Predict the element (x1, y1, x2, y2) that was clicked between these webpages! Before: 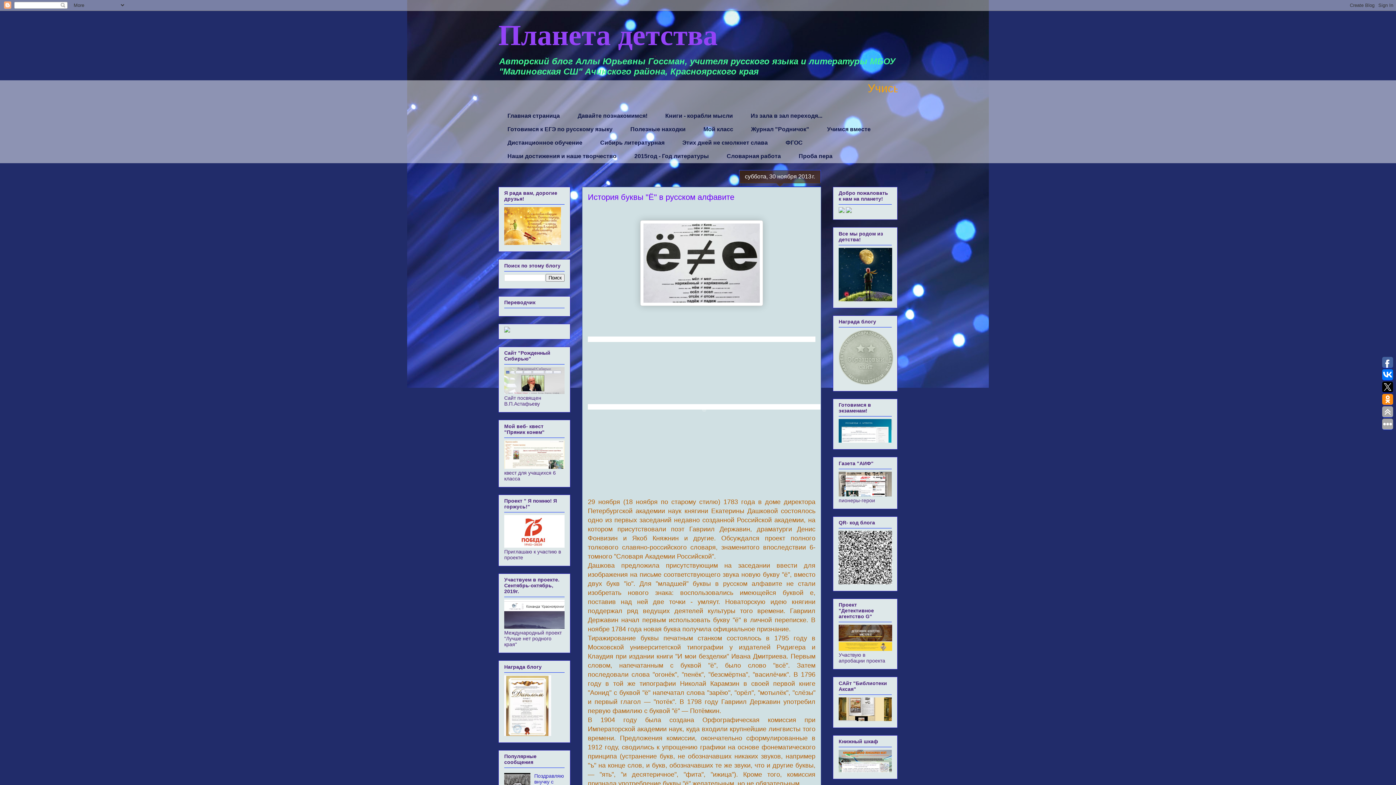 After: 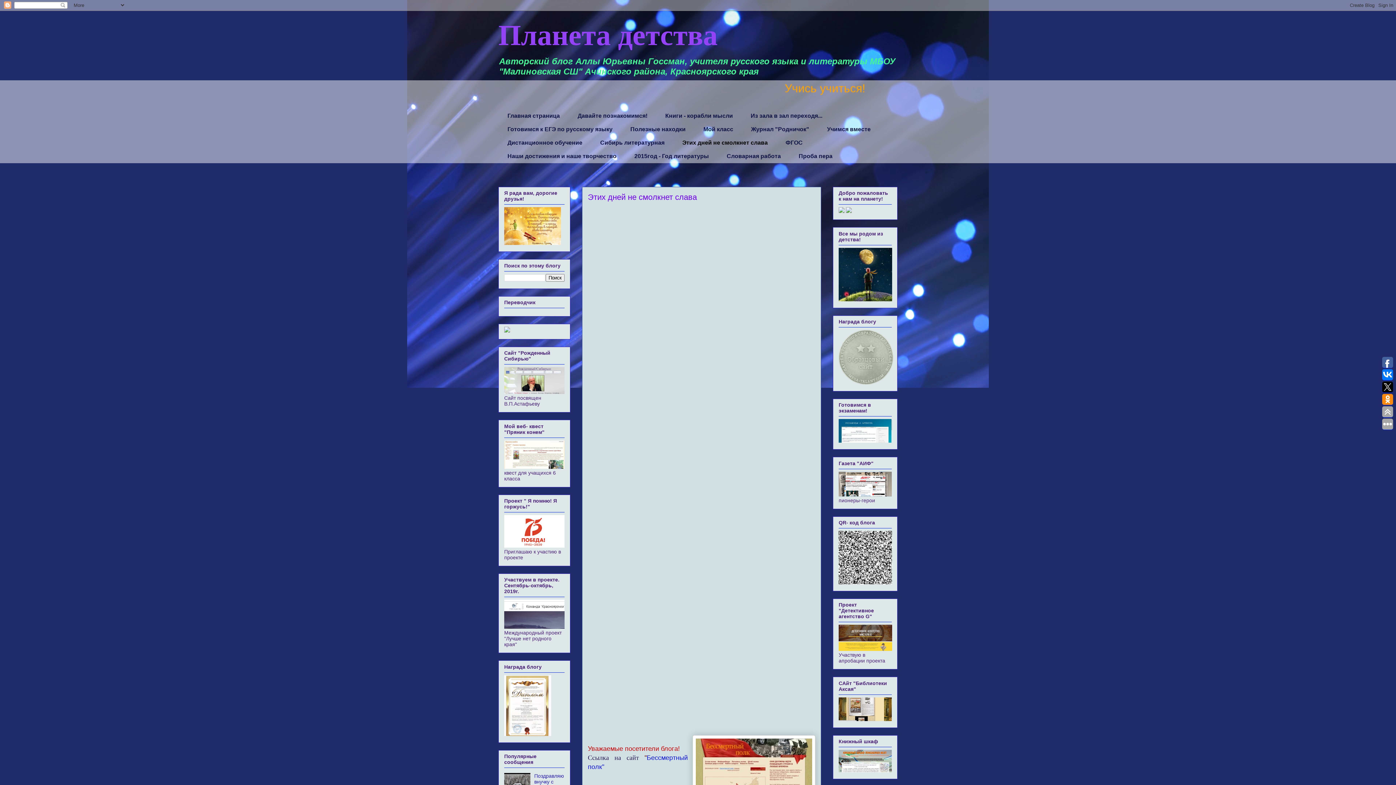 Action: bbox: (673, 136, 776, 149) label: Этих дней не смолкнет слава